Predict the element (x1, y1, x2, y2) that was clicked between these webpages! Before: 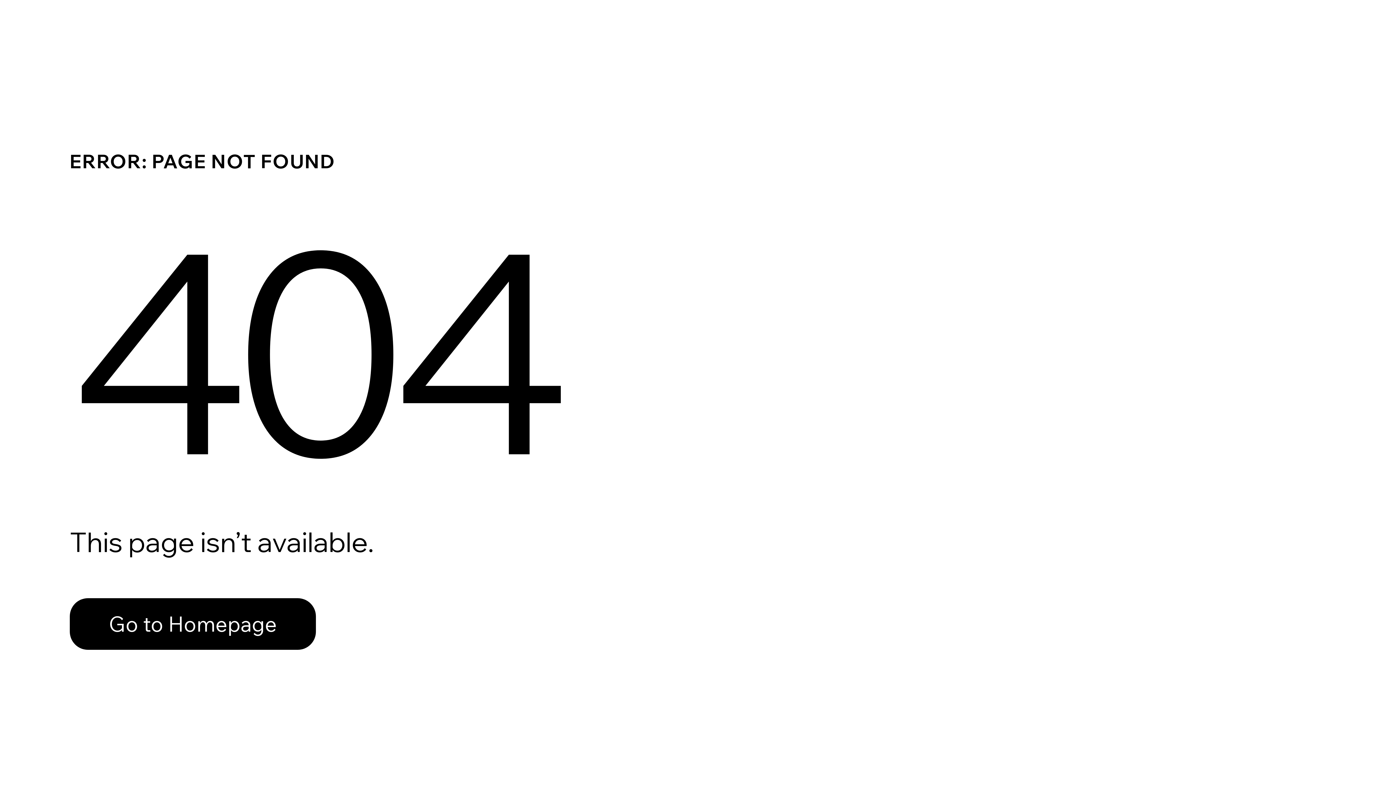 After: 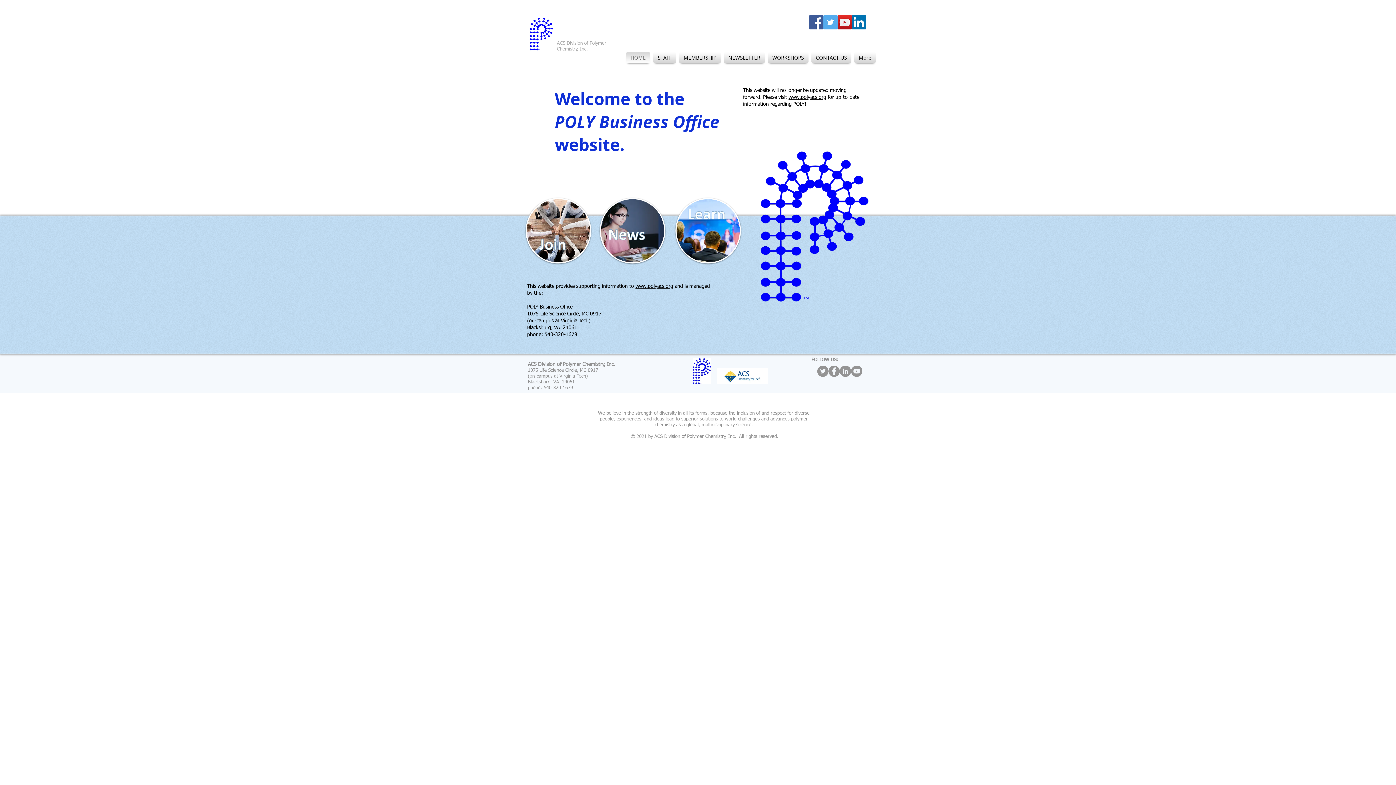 Action: label: Go to Homepage bbox: (69, 598, 316, 650)